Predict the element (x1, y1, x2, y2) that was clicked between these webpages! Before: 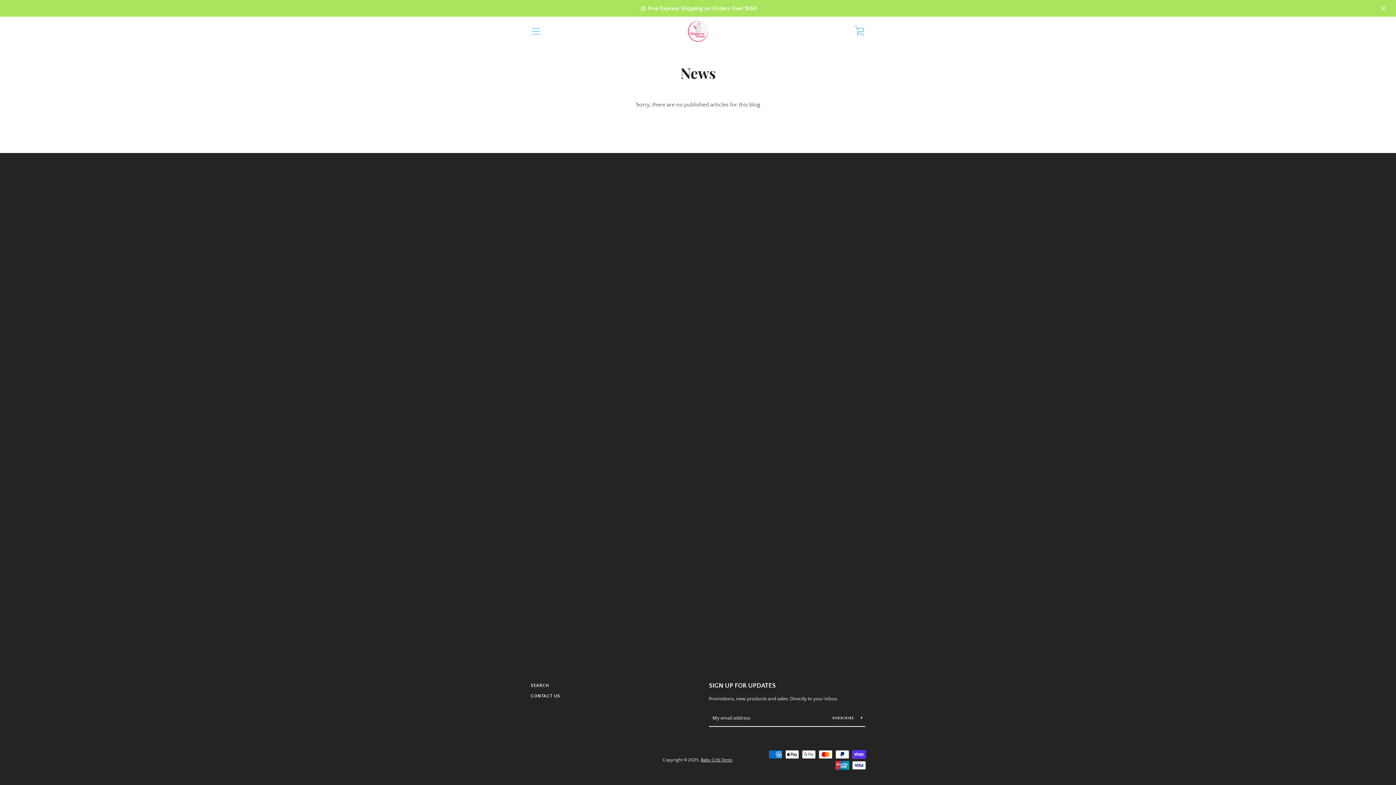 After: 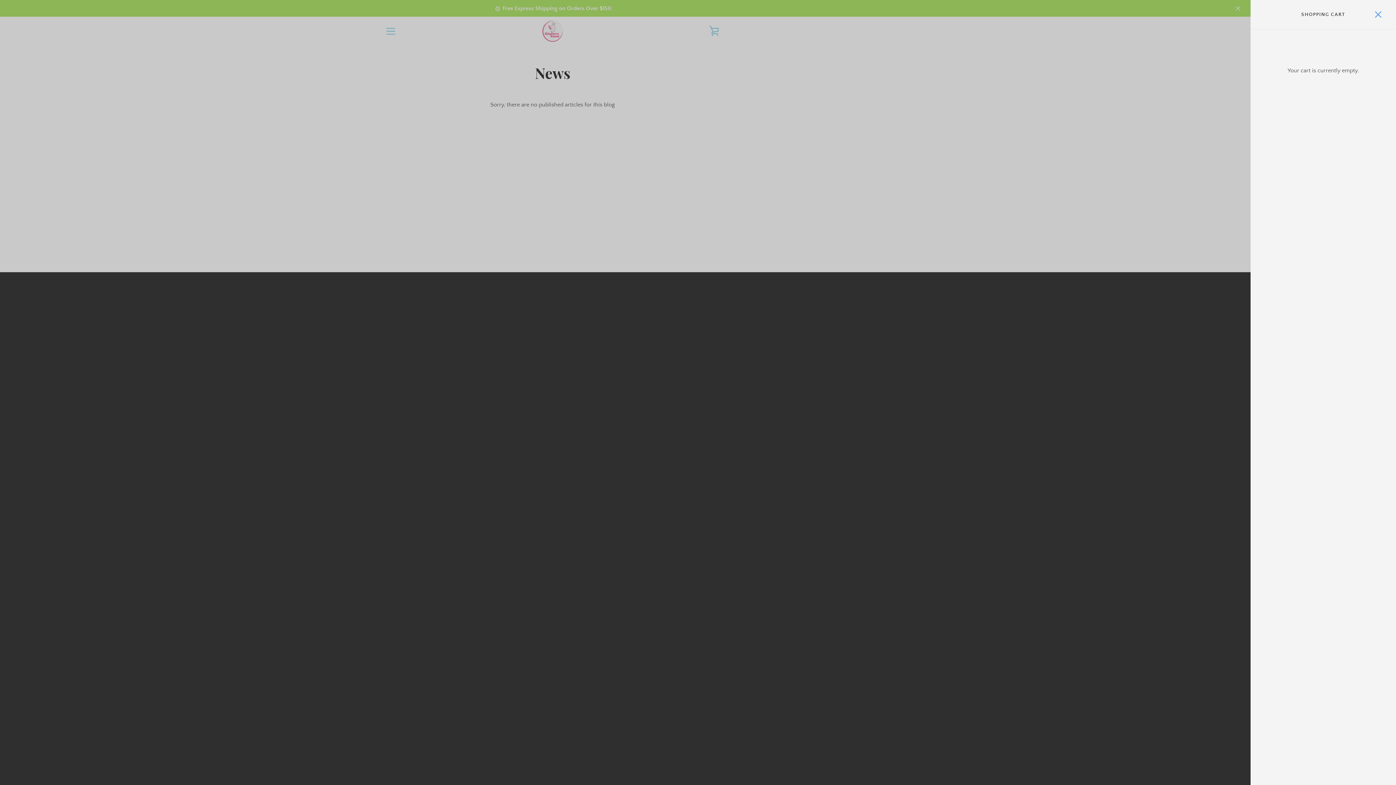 Action: label: VIEW CART bbox: (850, 22, 869, 40)